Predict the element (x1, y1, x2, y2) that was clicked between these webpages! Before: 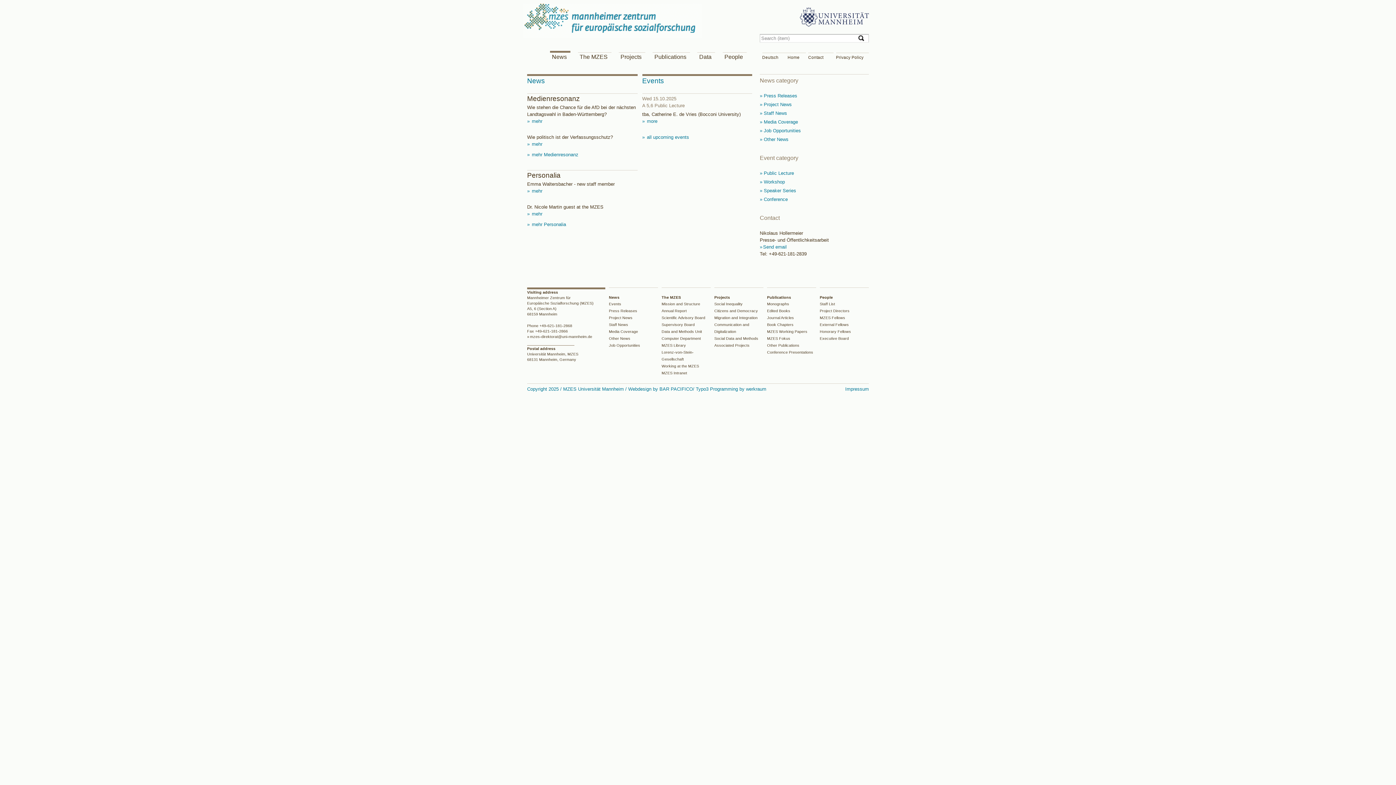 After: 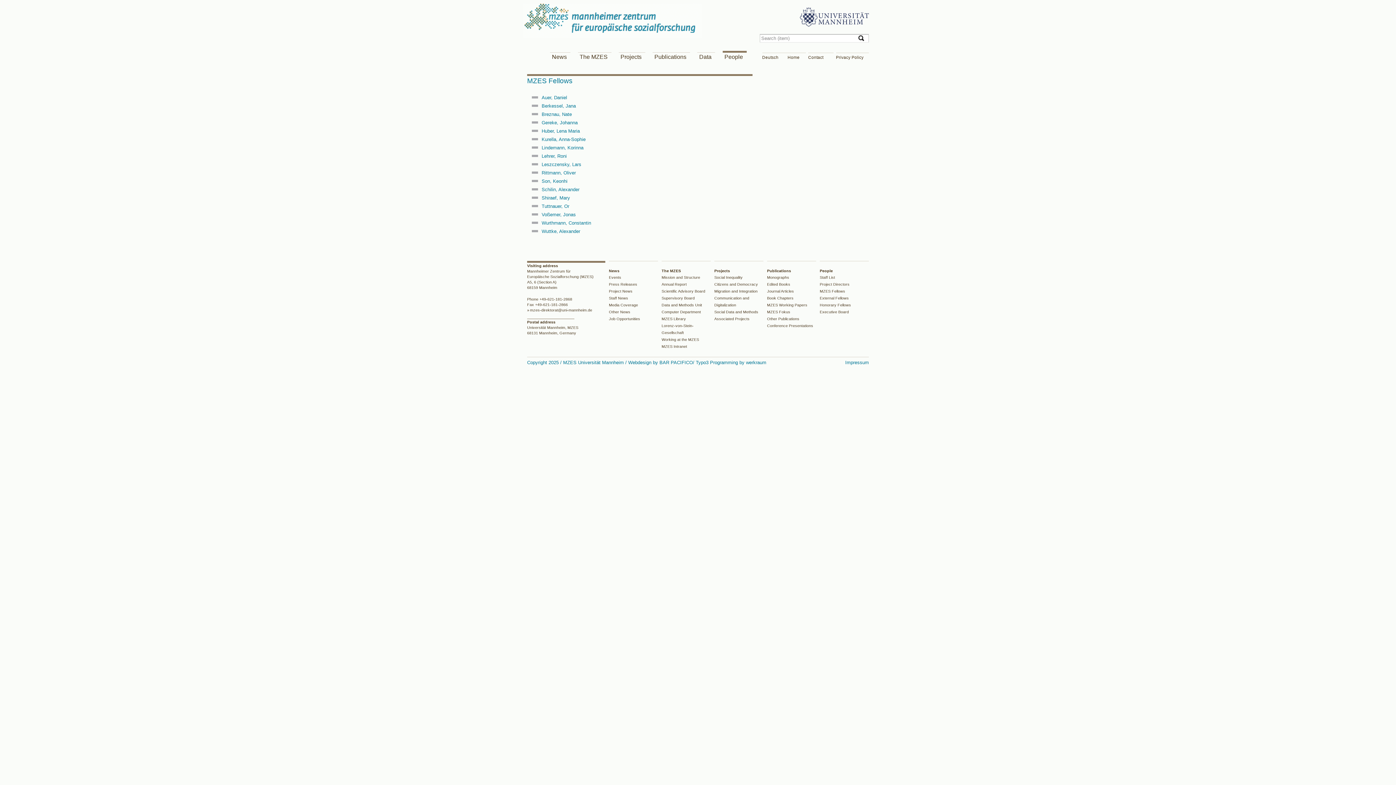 Action: label: MZES Fellows bbox: (820, 315, 845, 320)